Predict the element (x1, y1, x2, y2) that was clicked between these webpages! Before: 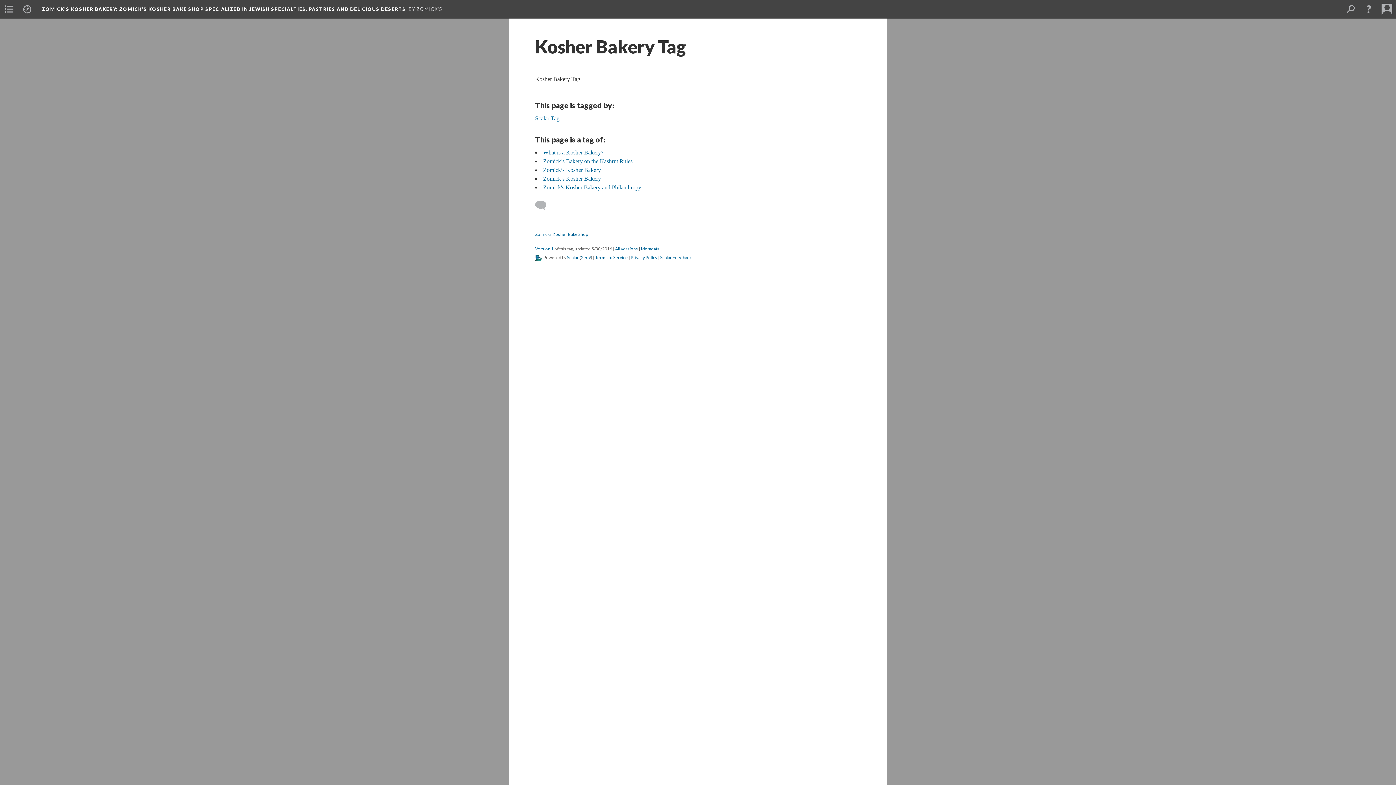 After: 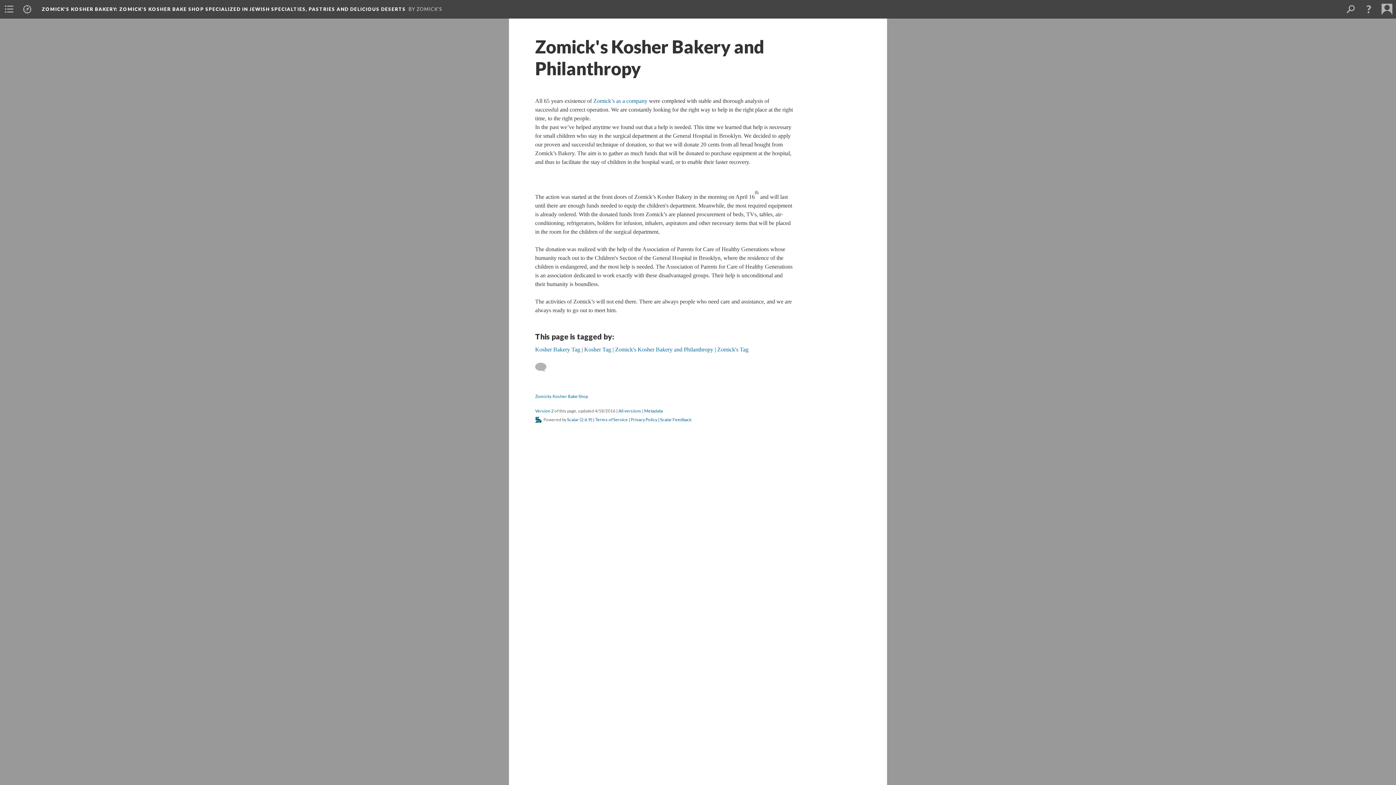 Action: bbox: (543, 184, 641, 190) label: Zomick's Kosher Bakery and Philanthropy